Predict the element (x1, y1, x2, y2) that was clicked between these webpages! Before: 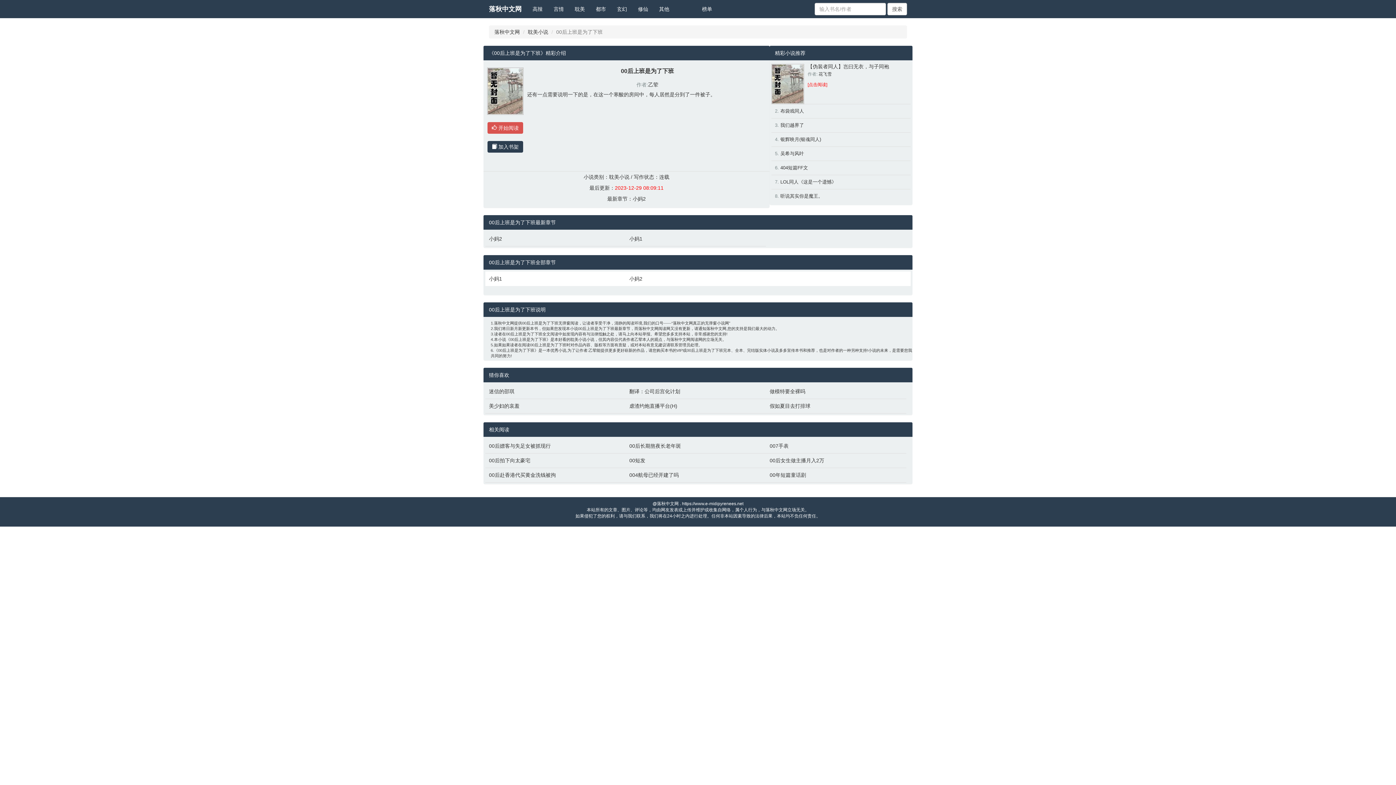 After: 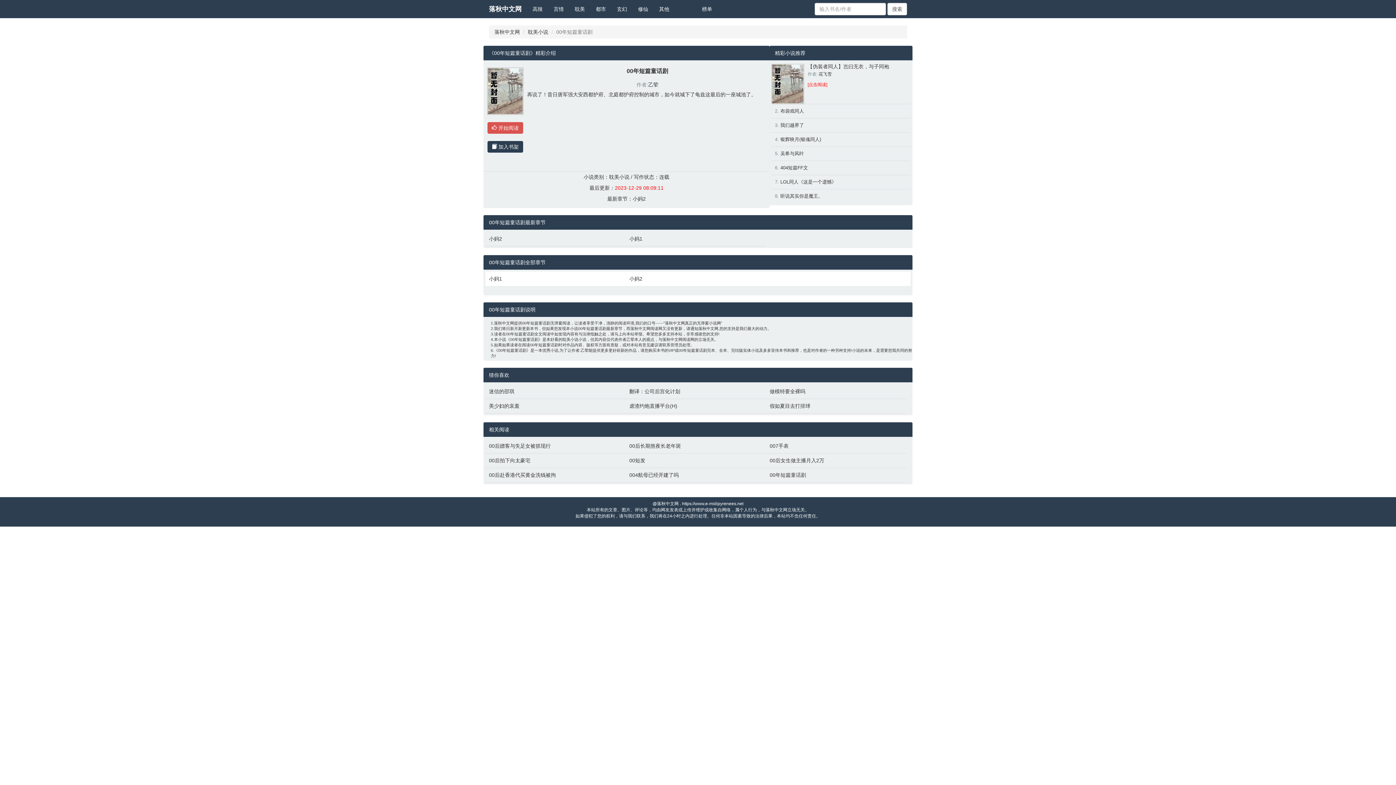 Action: label: 00年短篇童话剧 bbox: (769, 471, 903, 478)